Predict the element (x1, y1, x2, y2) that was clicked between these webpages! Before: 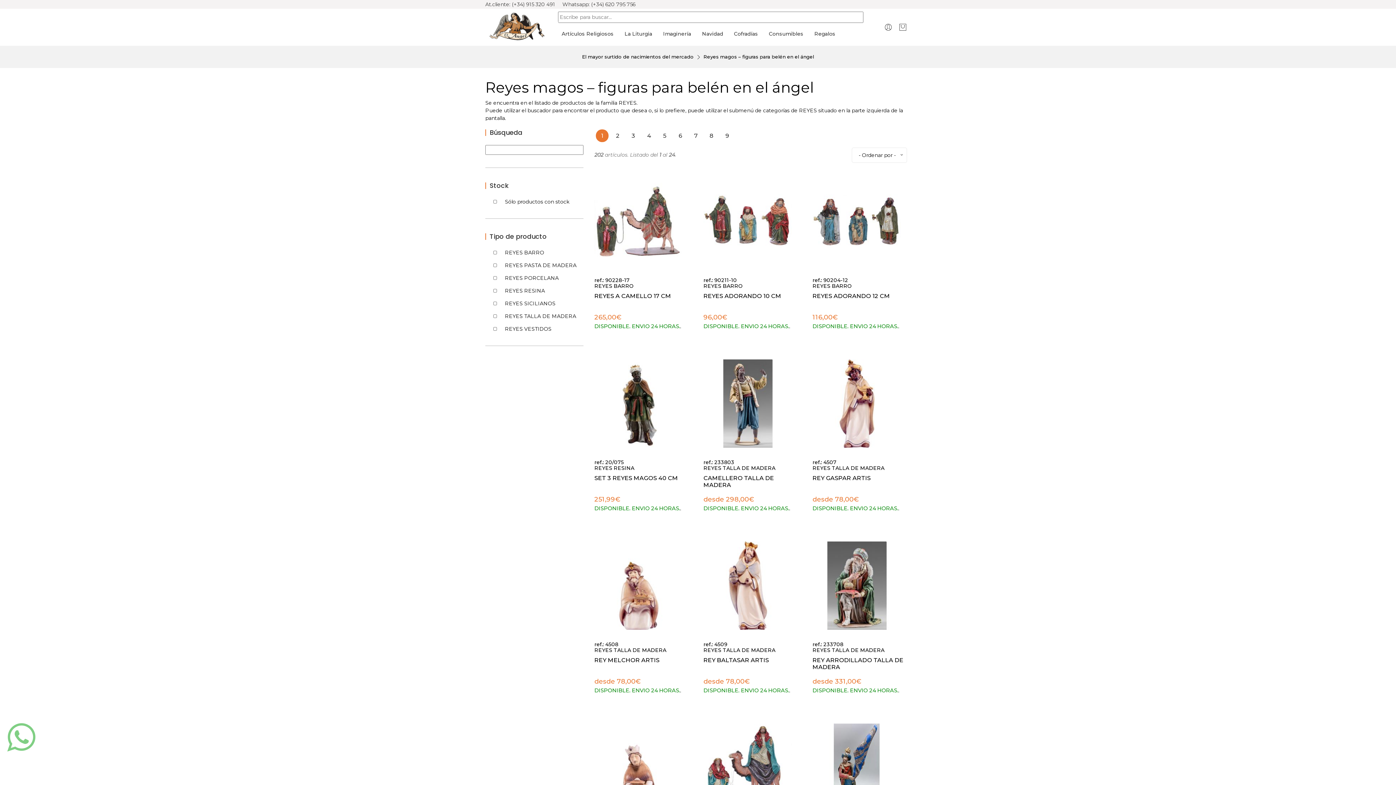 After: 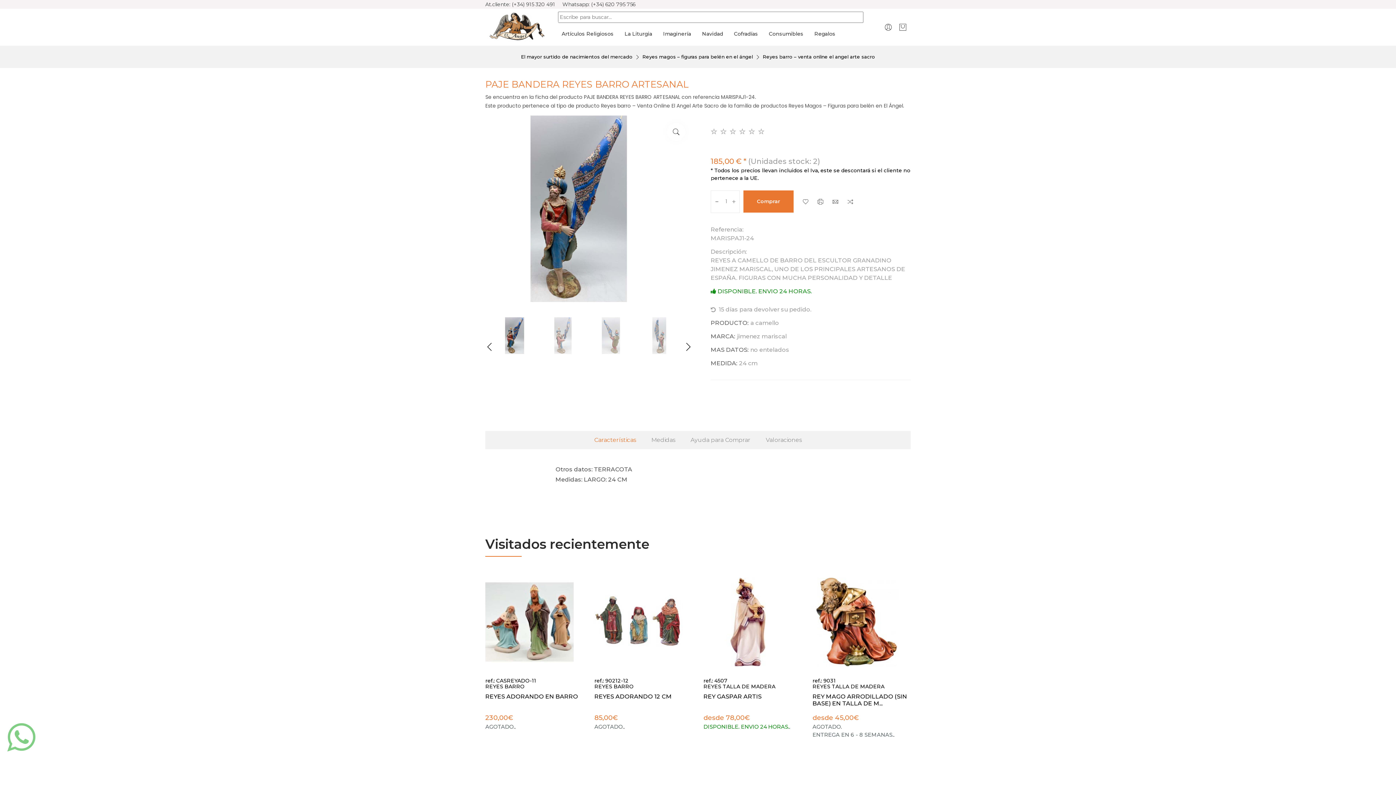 Action: bbox: (812, 723, 910, 812)